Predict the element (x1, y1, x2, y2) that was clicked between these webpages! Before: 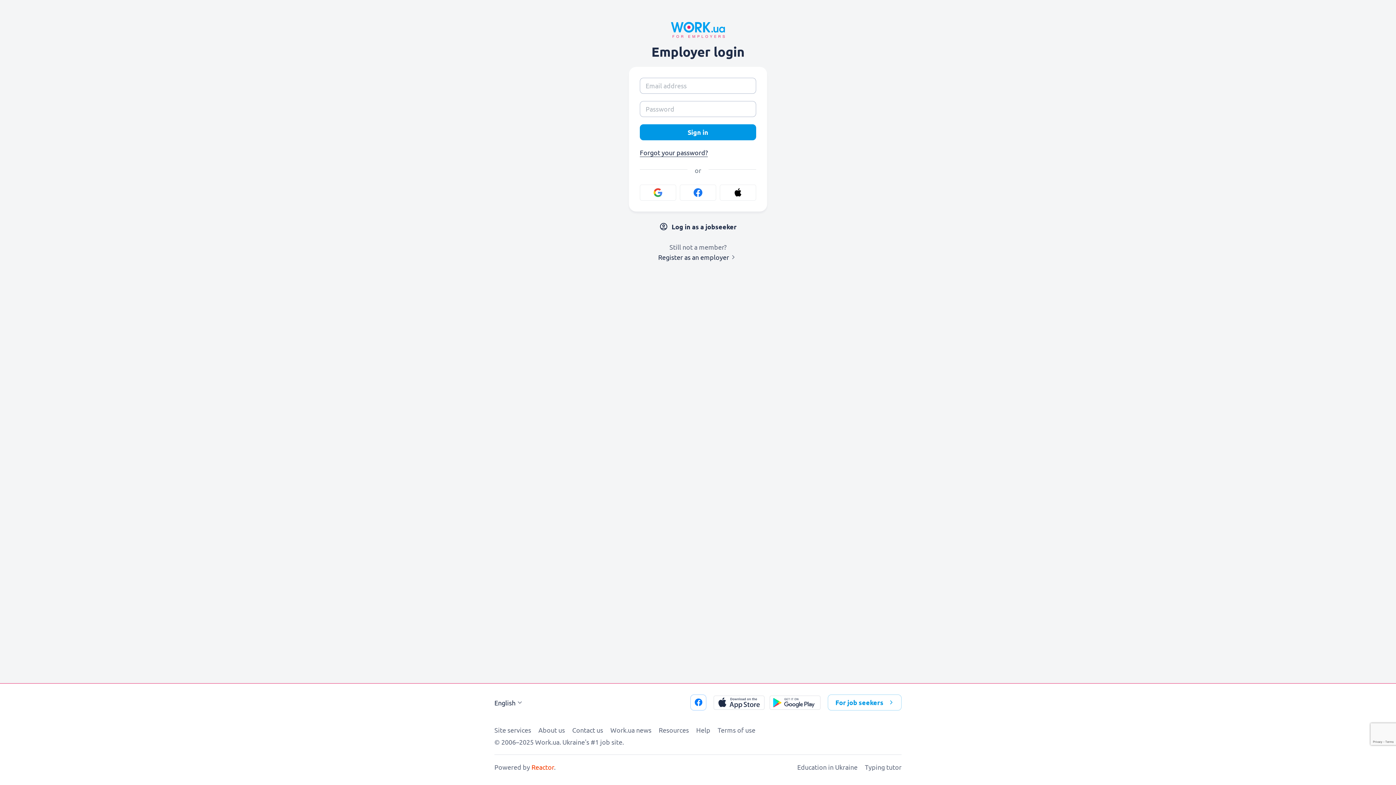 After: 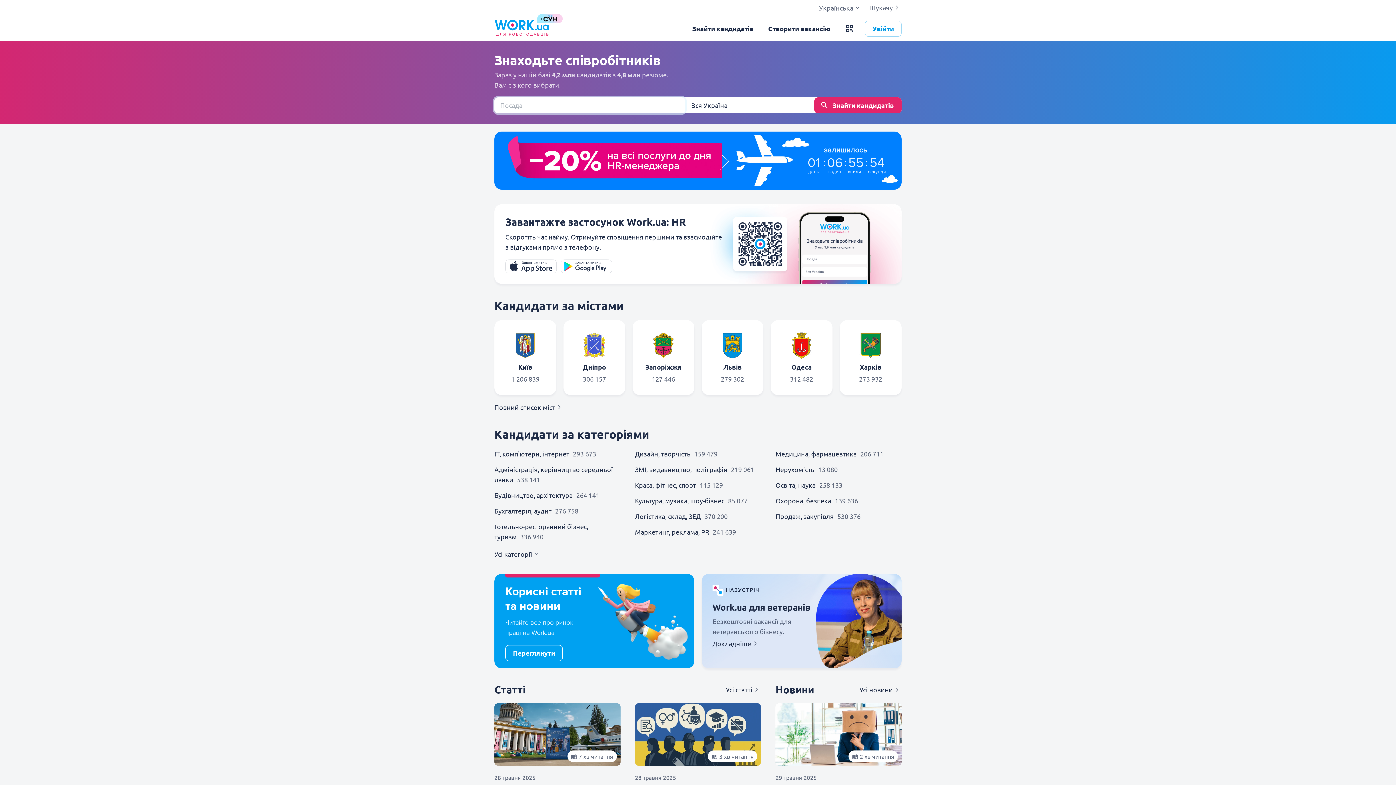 Action: bbox: (670, 21, 725, 40)